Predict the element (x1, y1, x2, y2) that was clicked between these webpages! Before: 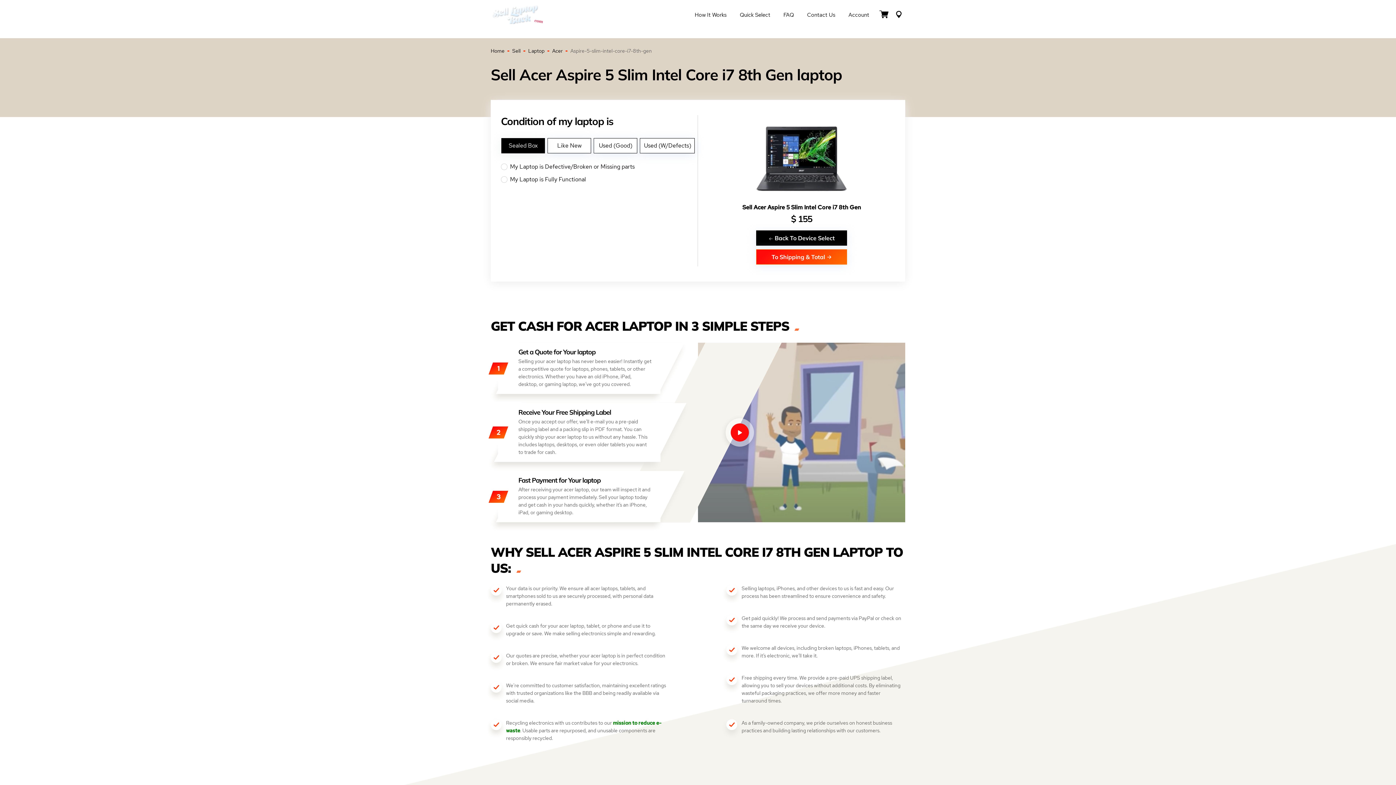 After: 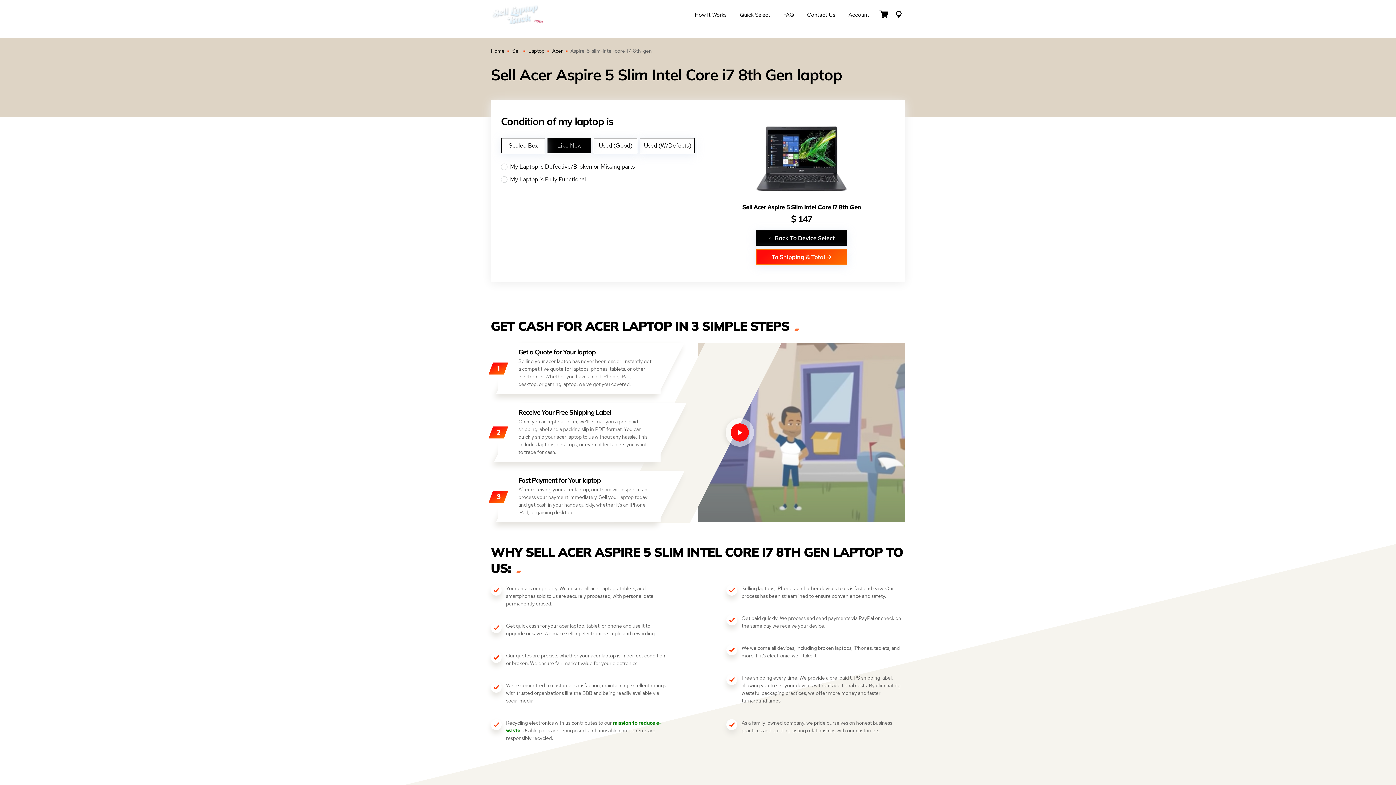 Action: label: Like New bbox: (548, 138, 591, 153)